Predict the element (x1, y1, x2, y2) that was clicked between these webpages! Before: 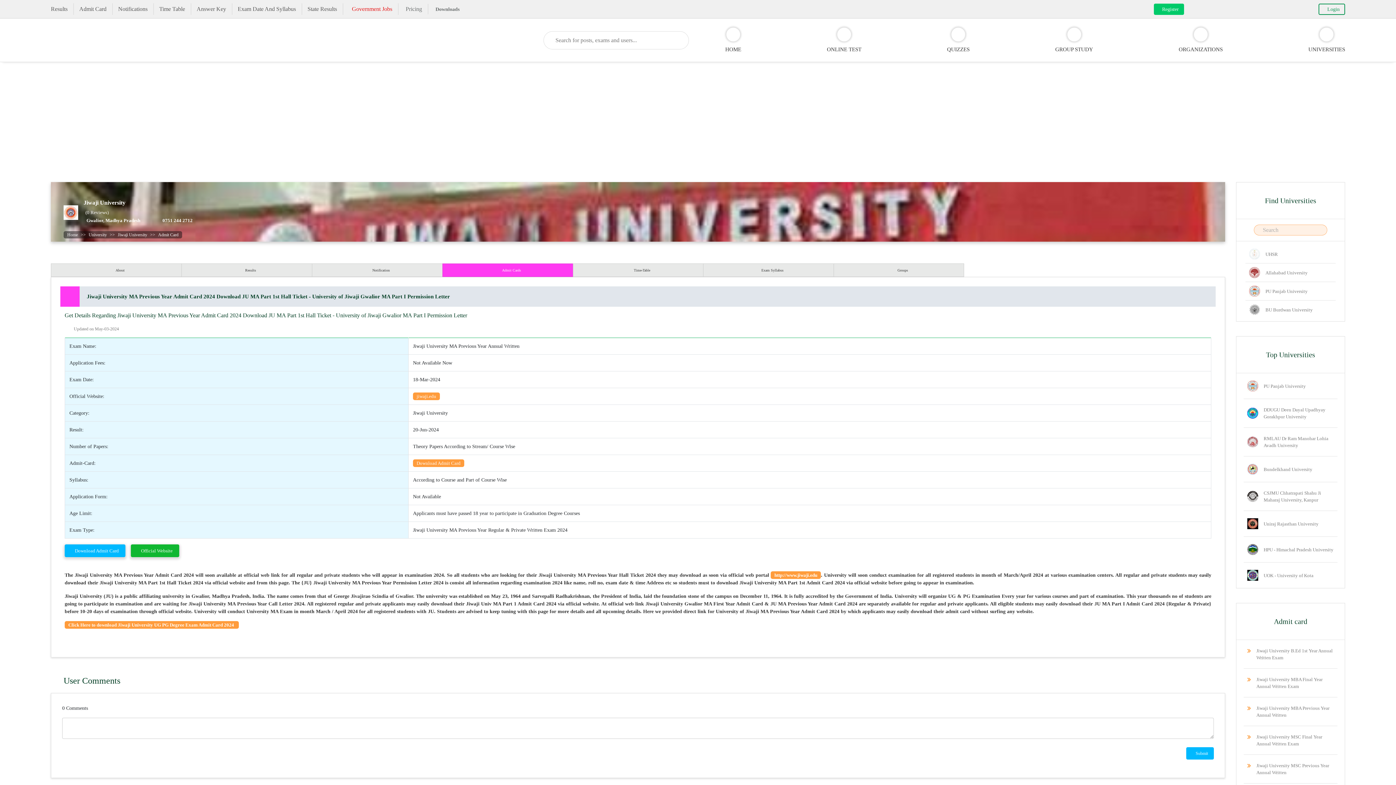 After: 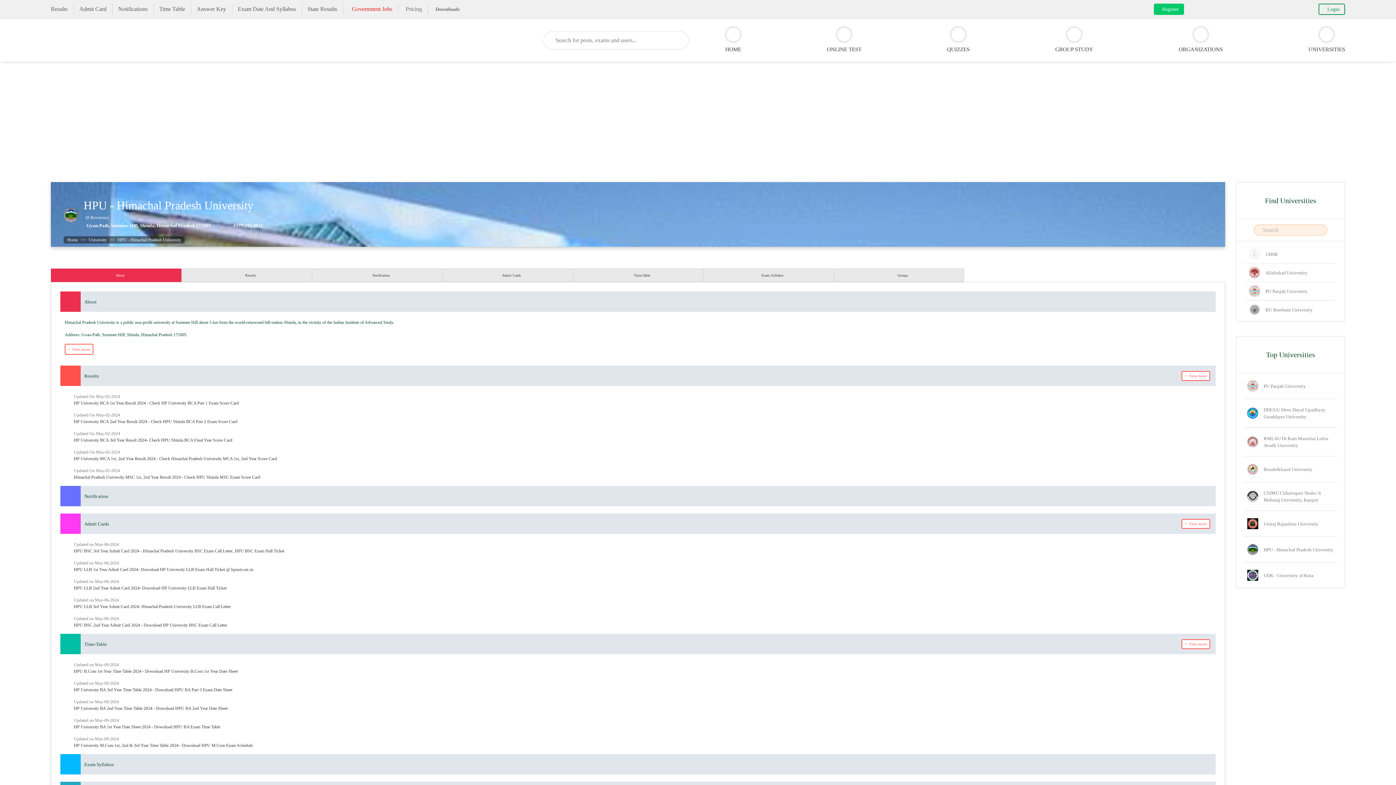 Action: label: HPU - Himachal Pradesh University bbox: (1244, 537, 1337, 562)